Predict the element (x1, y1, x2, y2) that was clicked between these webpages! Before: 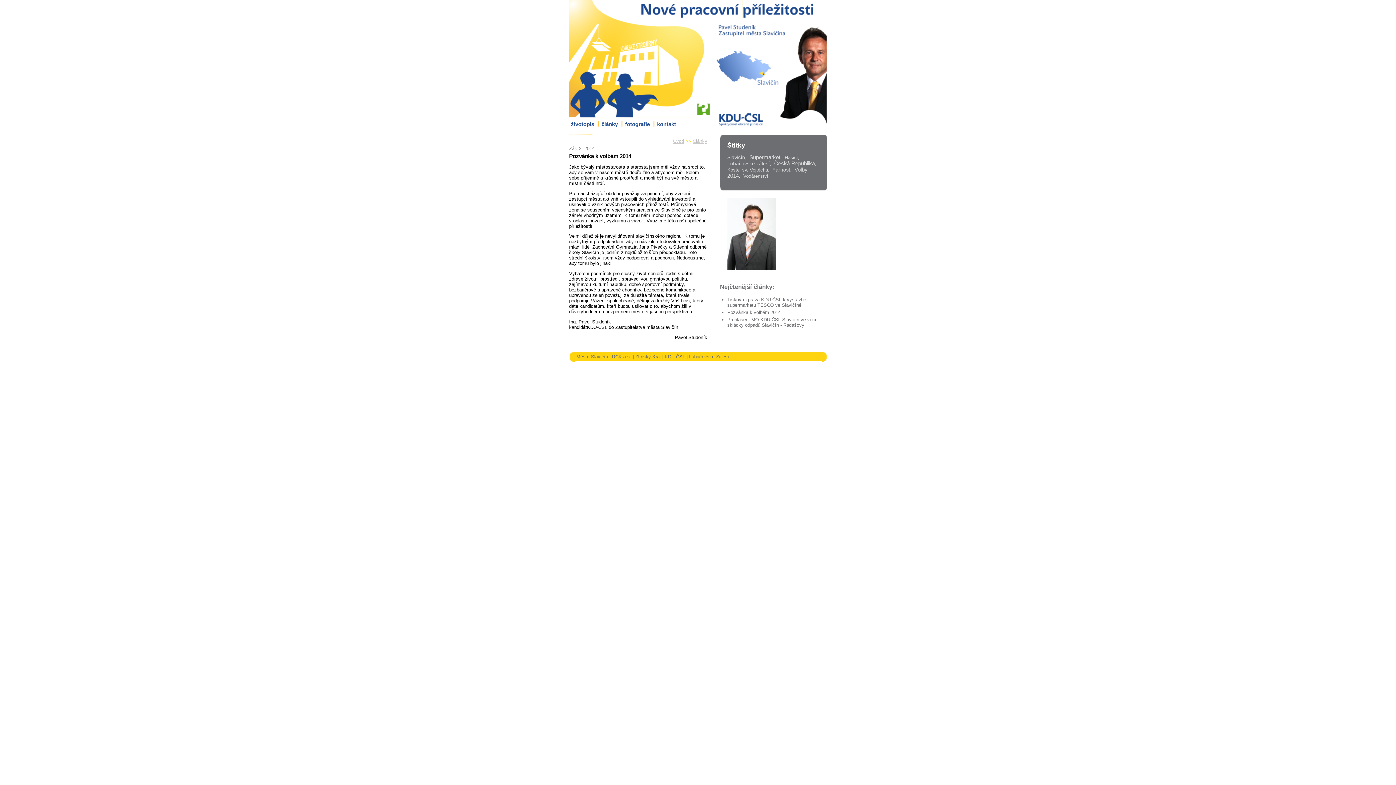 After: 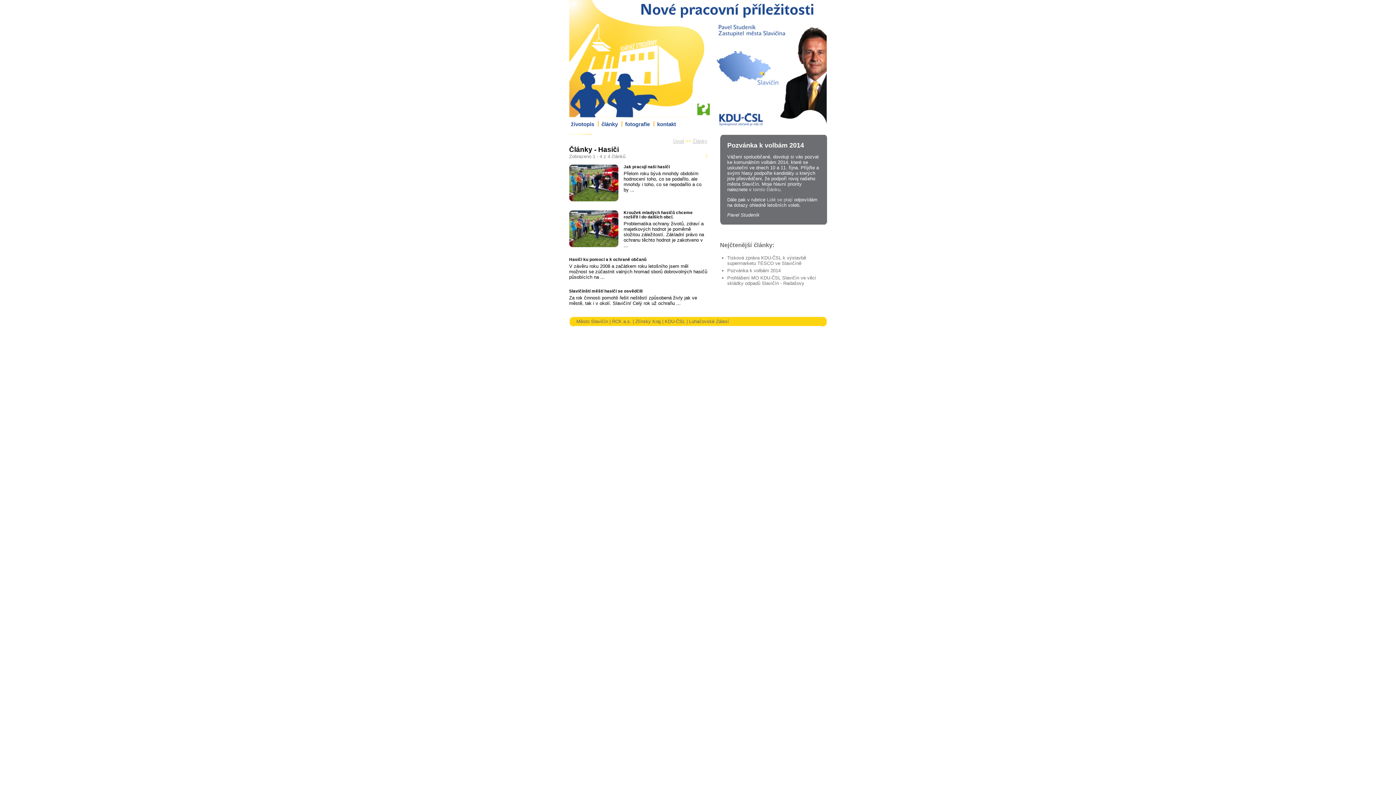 Action: bbox: (784, 154, 798, 160) label: Hasiči